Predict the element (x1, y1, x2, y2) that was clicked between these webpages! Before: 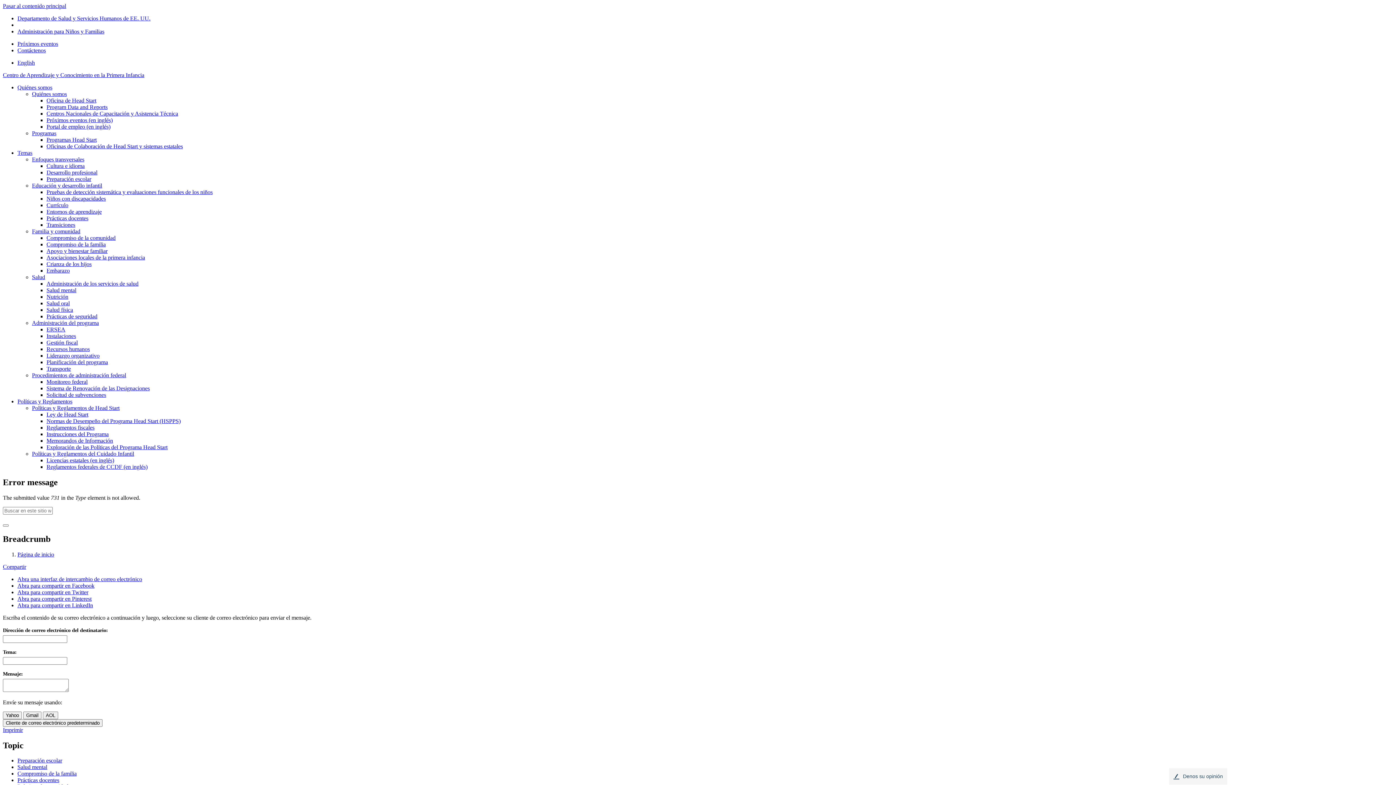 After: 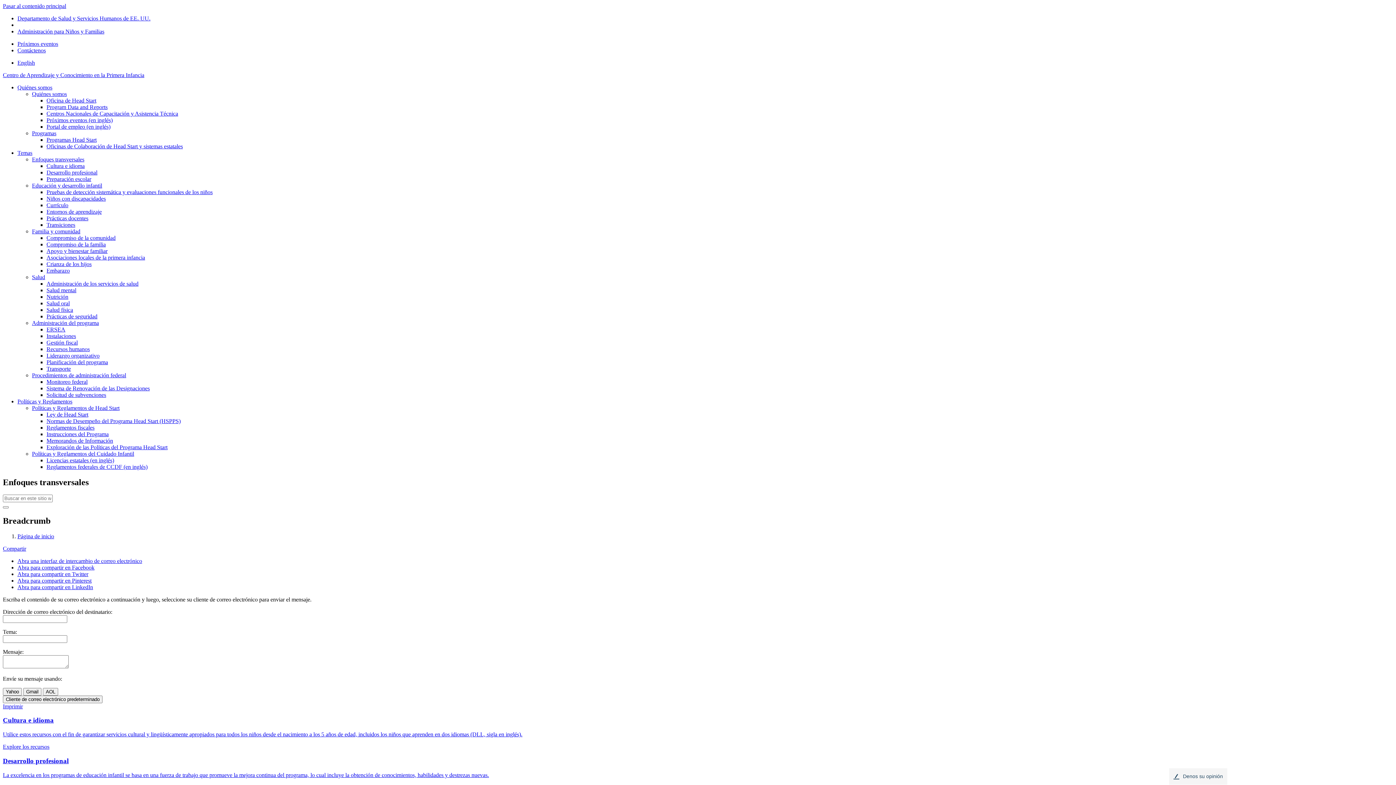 Action: label: Enfoques transversales bbox: (32, 156, 84, 162)